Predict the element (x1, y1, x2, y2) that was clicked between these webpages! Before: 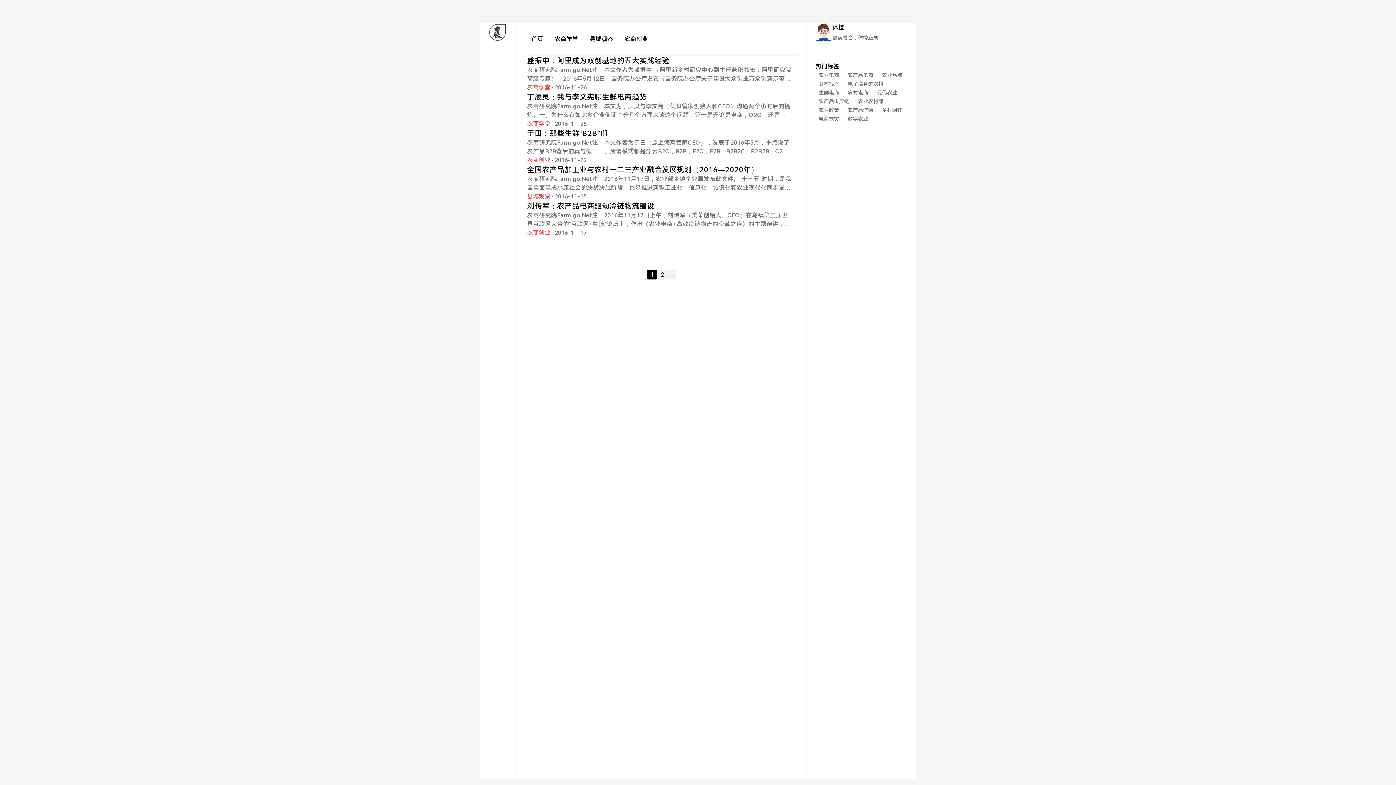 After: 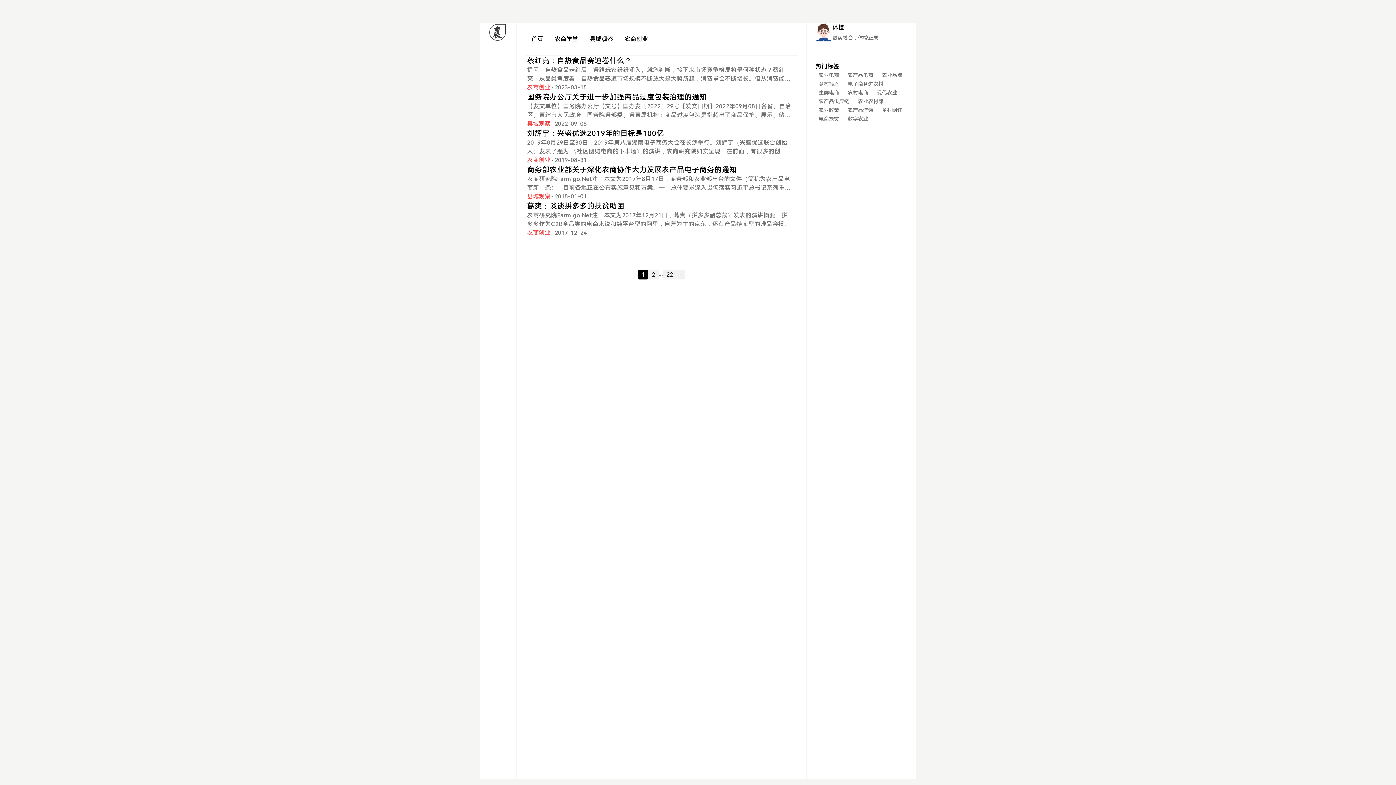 Action: label: 农产品电商 bbox: (843, 70, 877, 79)